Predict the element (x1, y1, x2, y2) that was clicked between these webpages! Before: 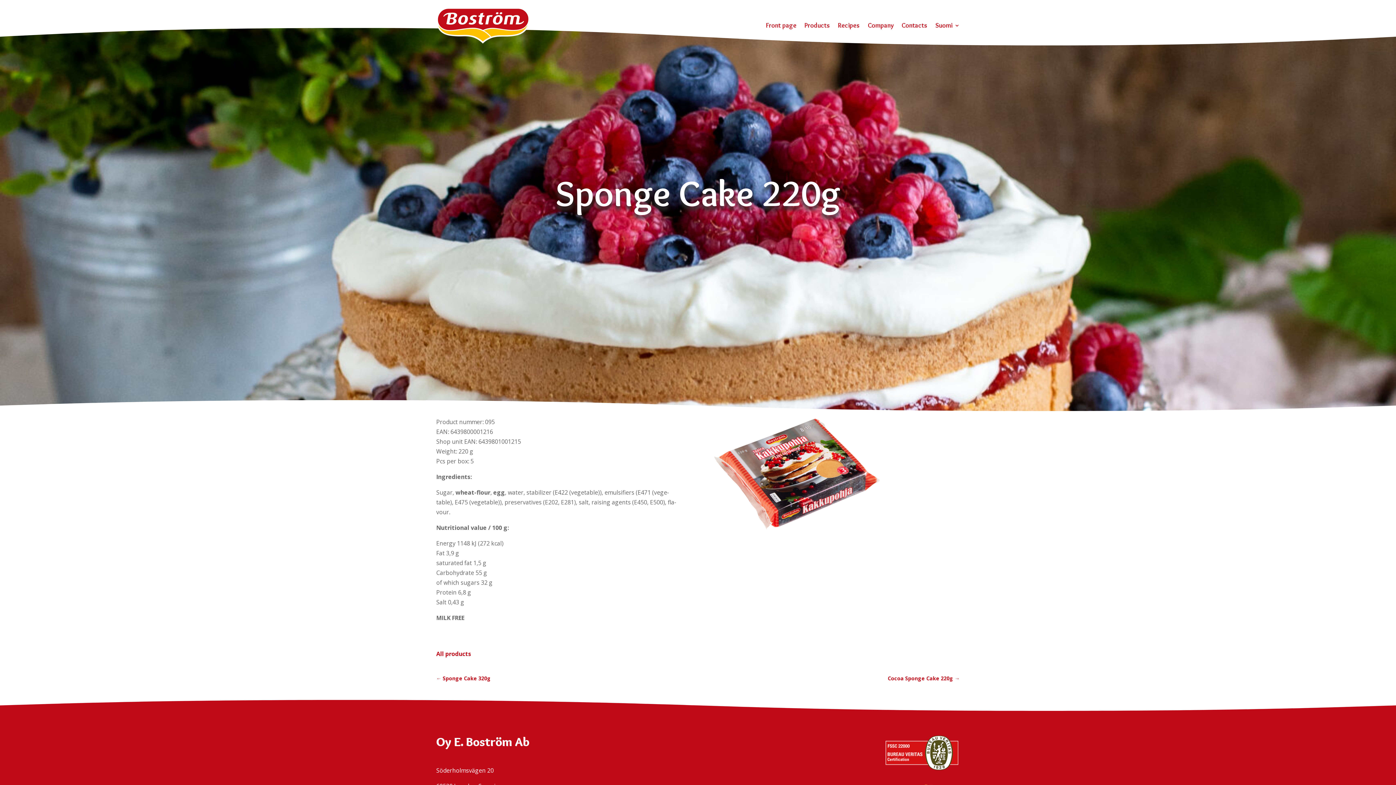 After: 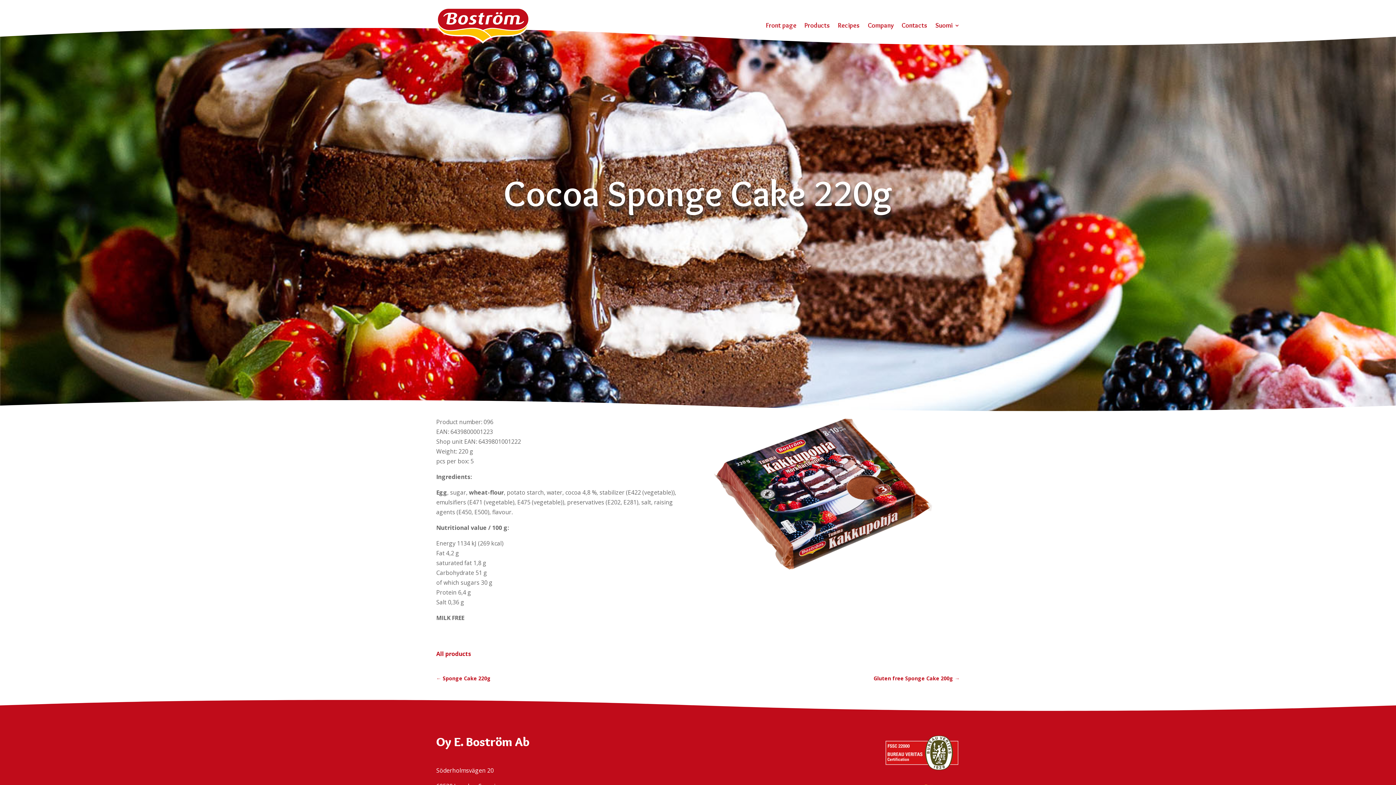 Action: label: Cocoa Sponge Cake 220g → bbox: (888, 673, 960, 683)